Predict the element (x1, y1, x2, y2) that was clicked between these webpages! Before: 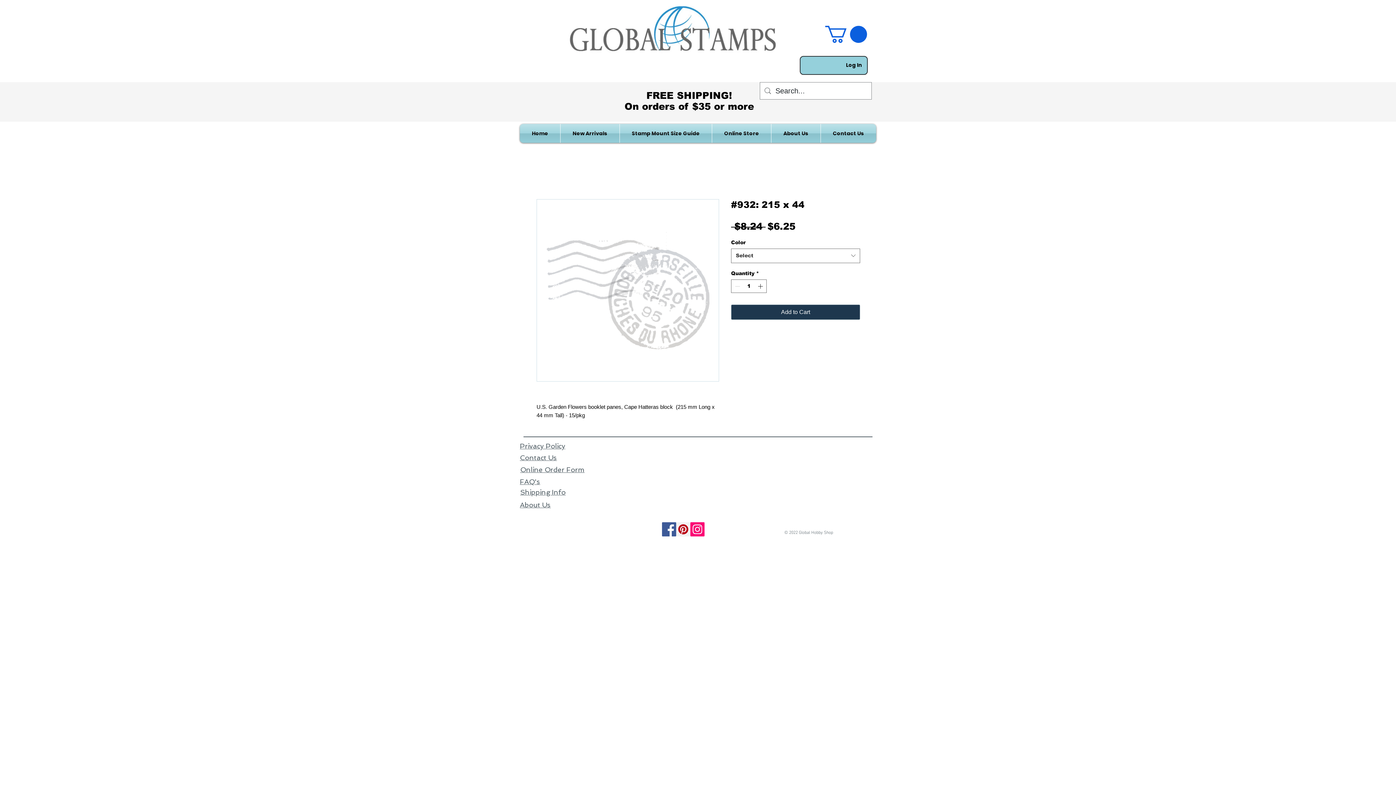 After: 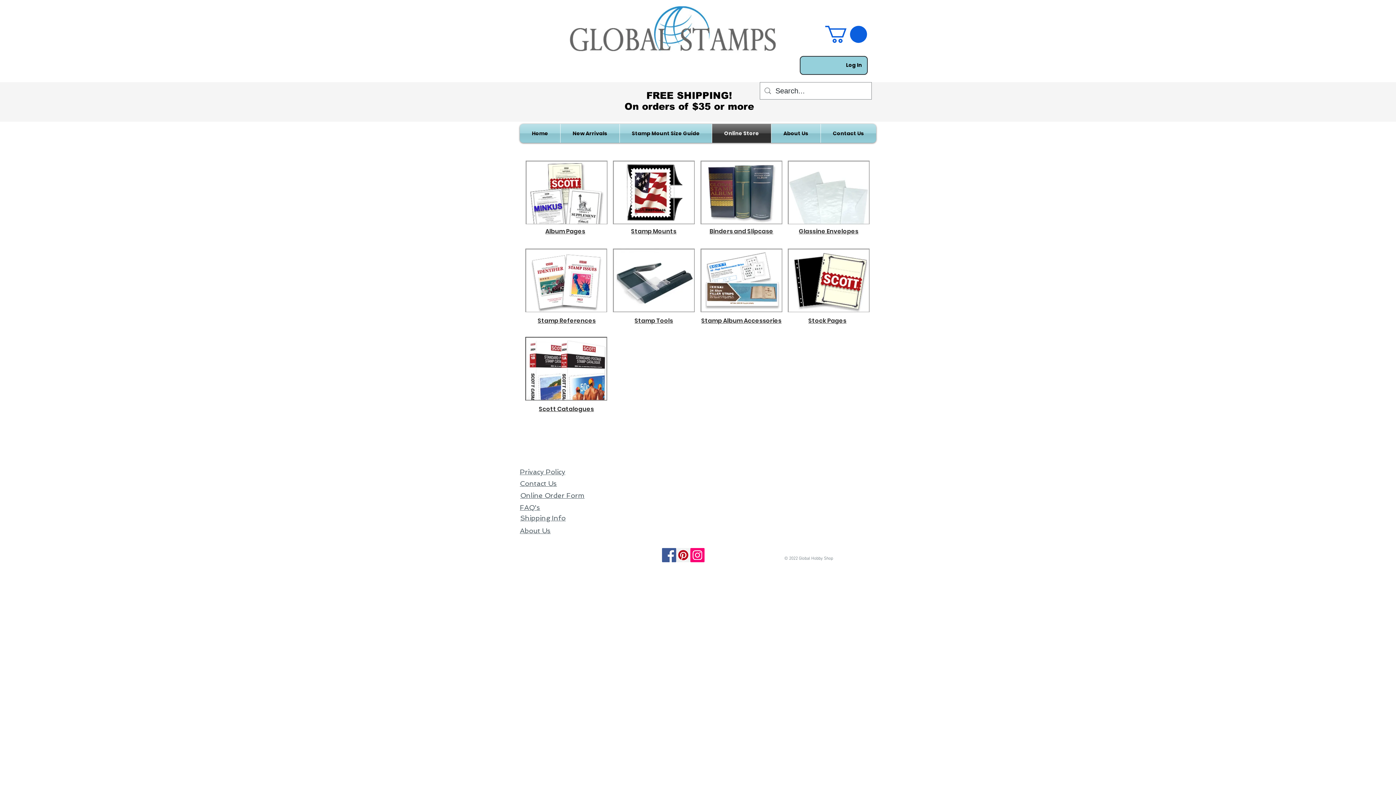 Action: label: Online Store bbox: (712, 123, 771, 142)